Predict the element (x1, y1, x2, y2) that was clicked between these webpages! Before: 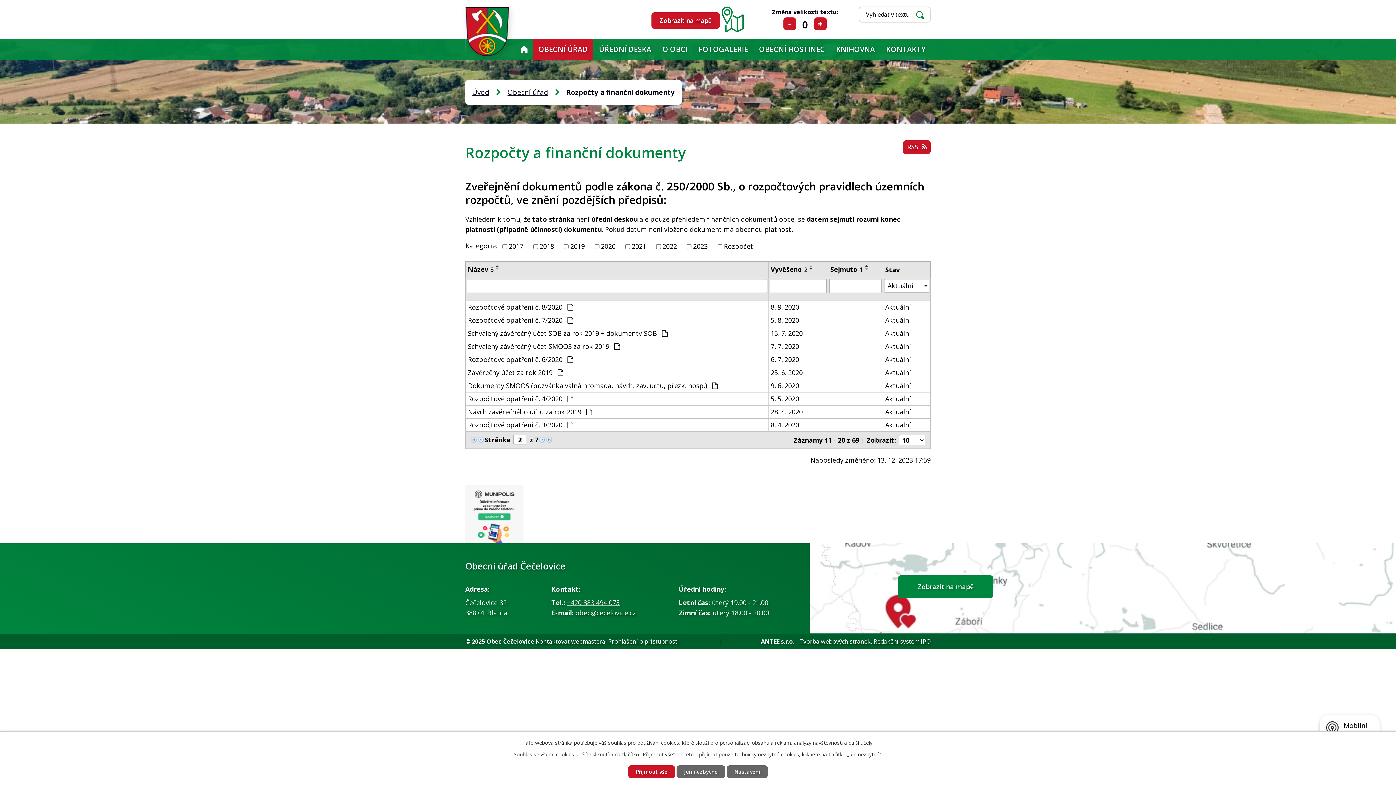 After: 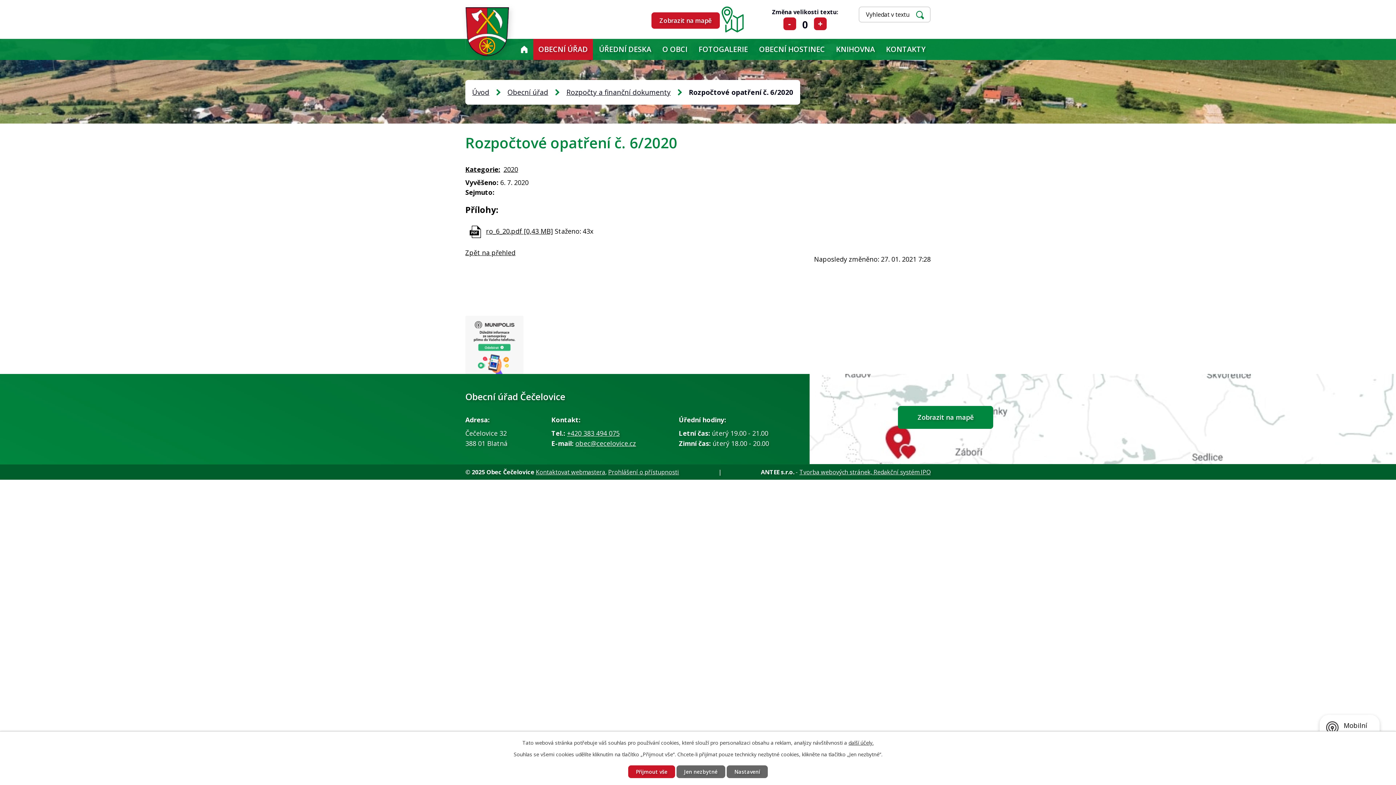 Action: bbox: (468, 354, 766, 364) label: Rozpočtové opatření č. 6/2020 